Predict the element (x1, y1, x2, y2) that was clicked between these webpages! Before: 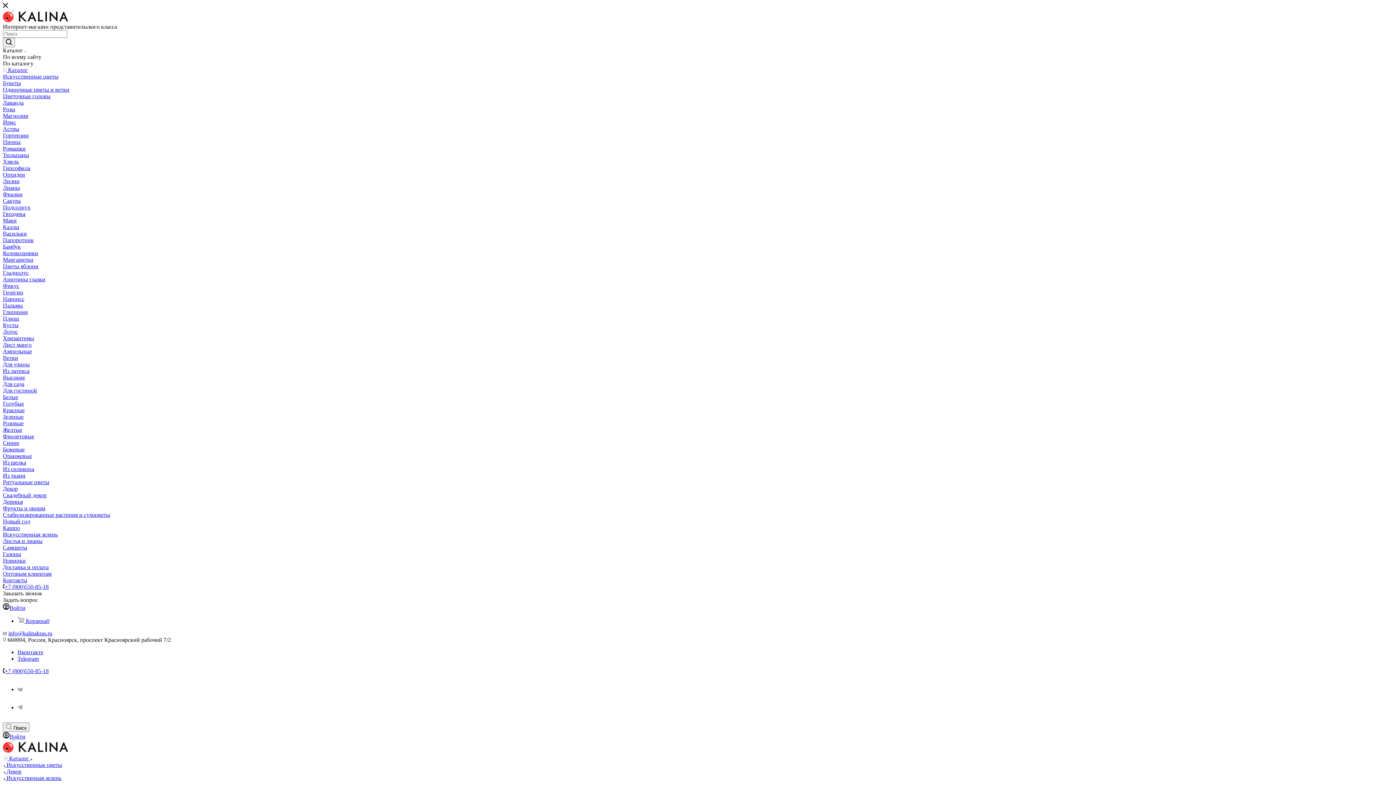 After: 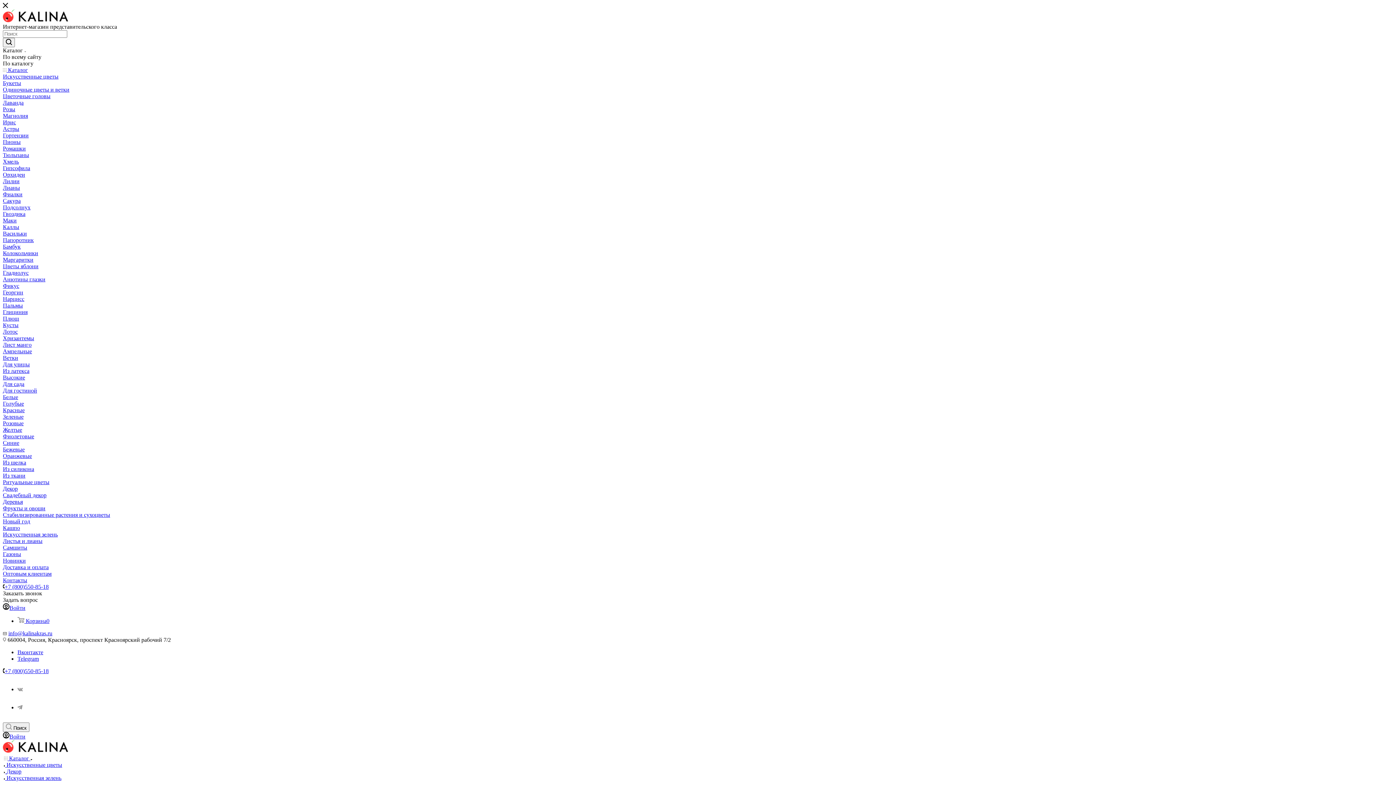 Action: label: Лист манго bbox: (2, 341, 31, 348)